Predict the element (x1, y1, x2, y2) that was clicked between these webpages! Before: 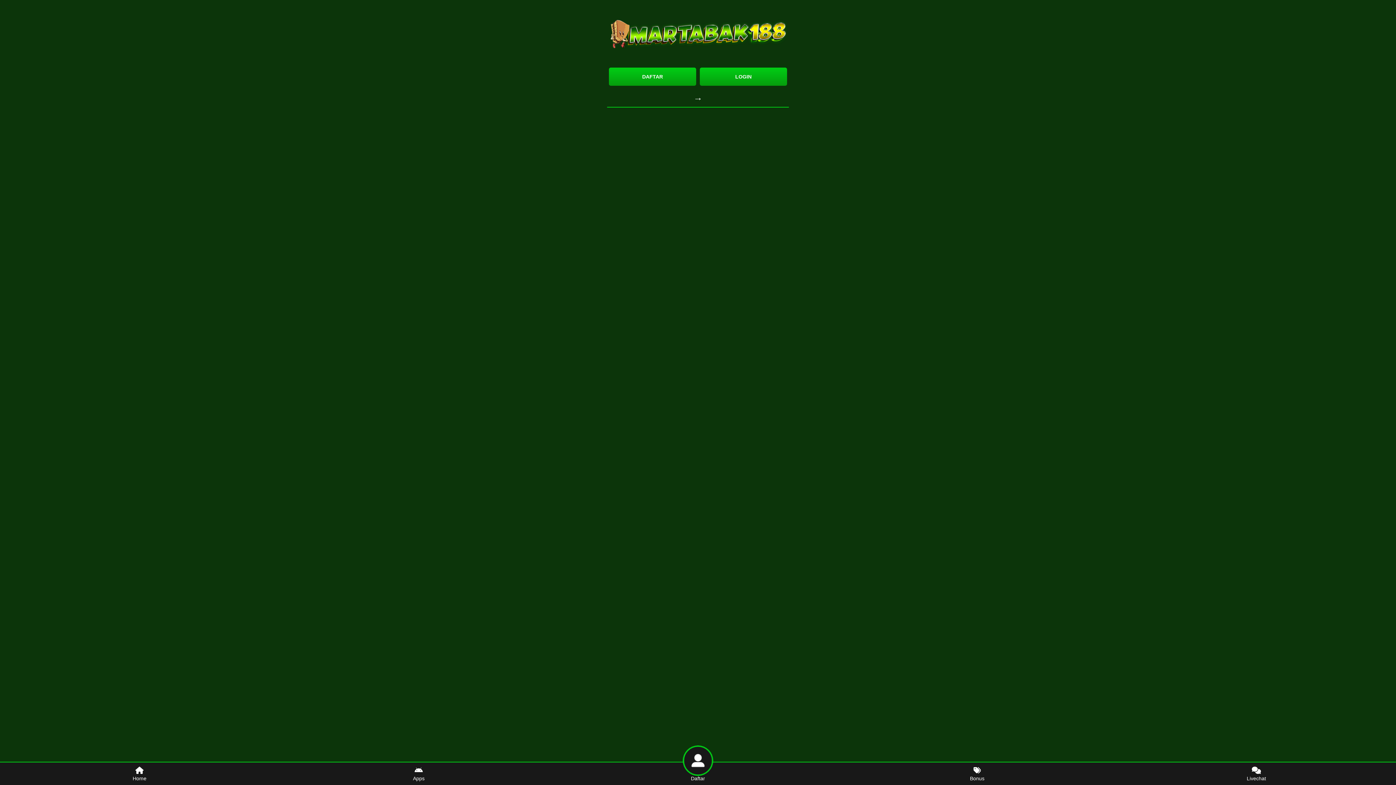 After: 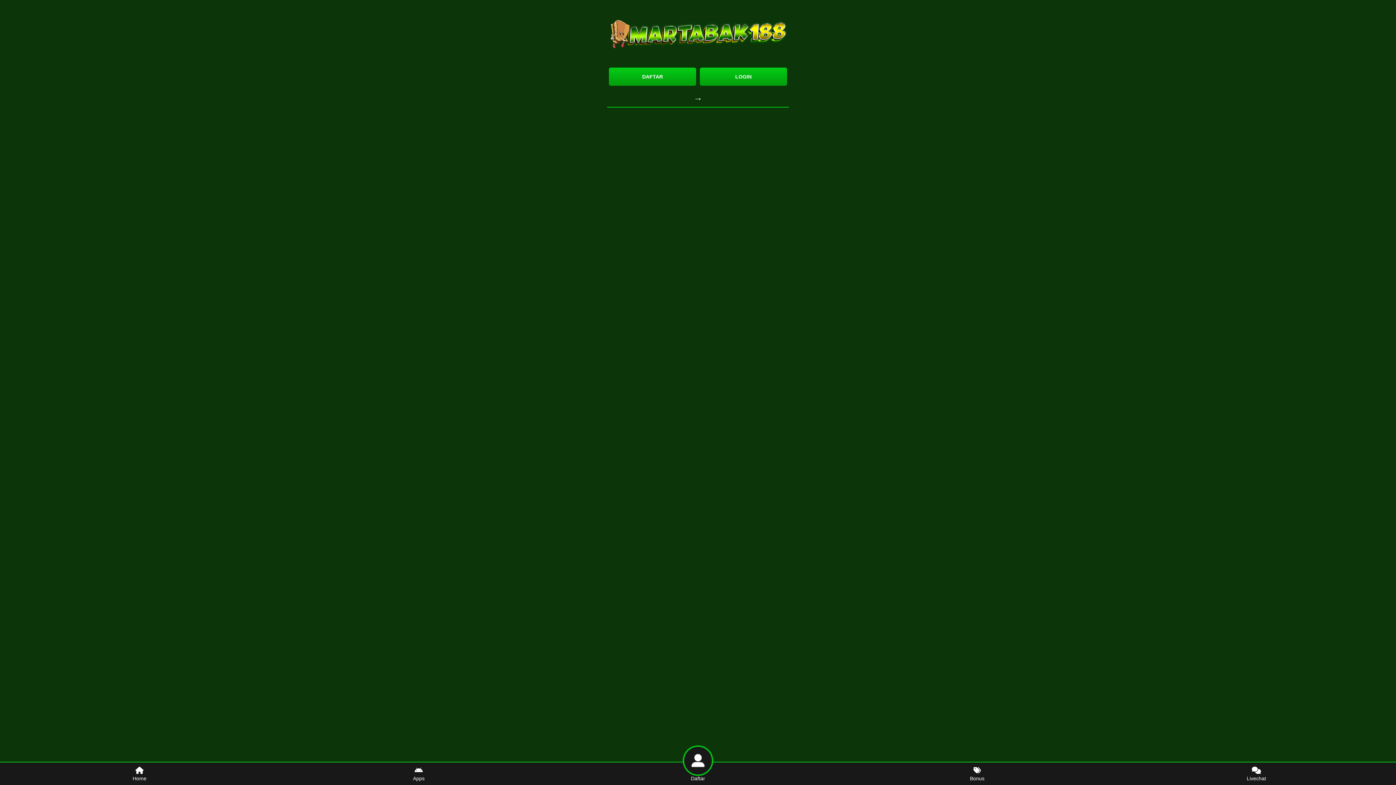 Action: bbox: (0, 762, 279, 785) label: Home